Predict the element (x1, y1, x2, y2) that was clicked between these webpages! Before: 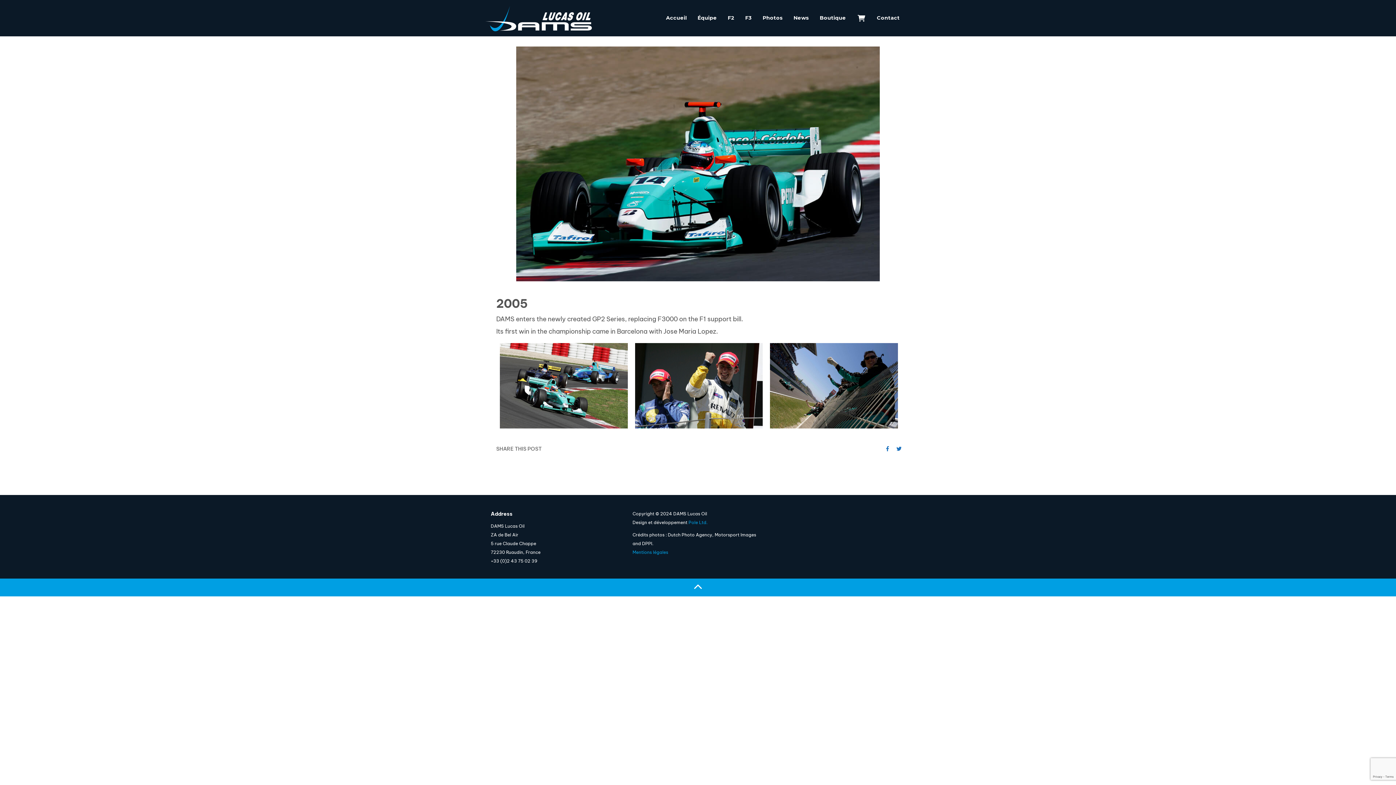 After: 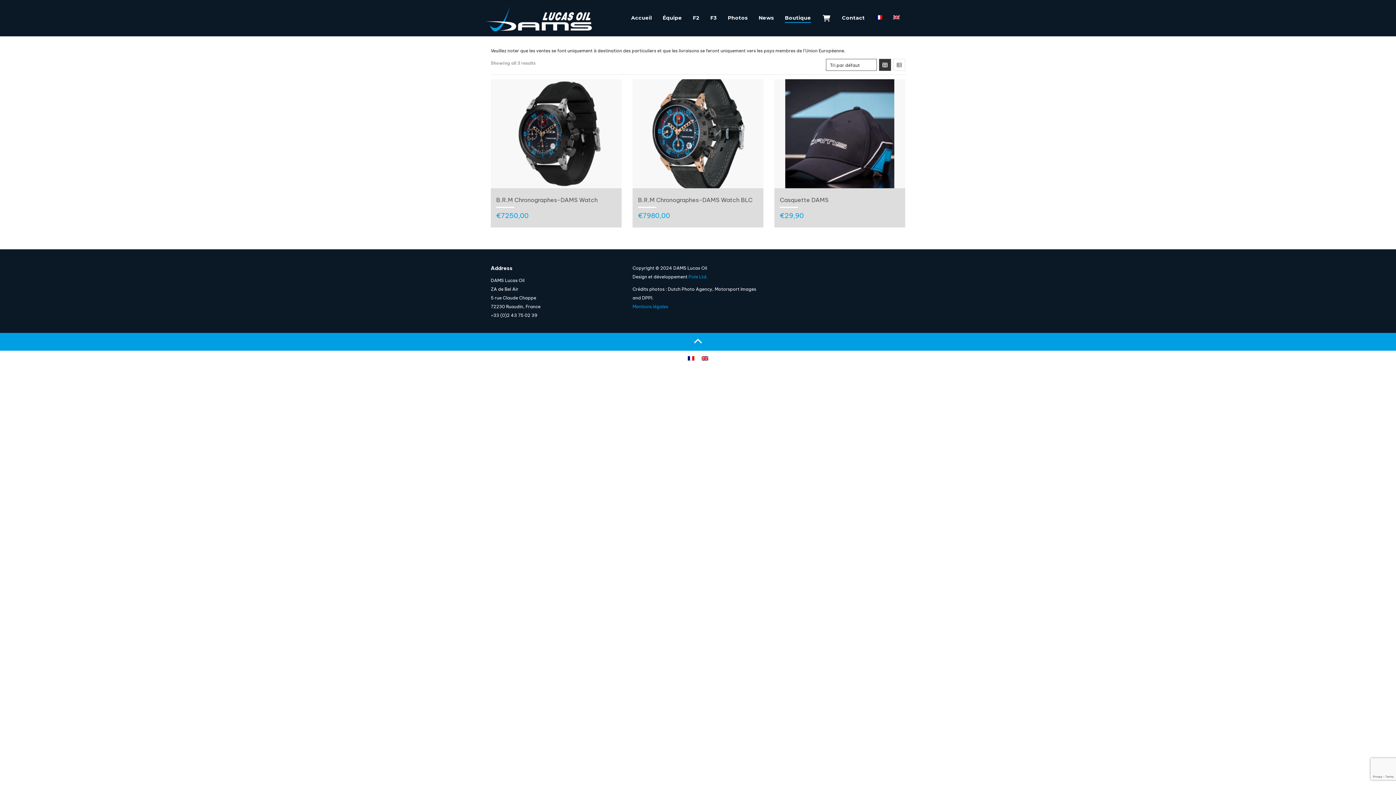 Action: label: Boutique bbox: (820, 13, 846, 22)